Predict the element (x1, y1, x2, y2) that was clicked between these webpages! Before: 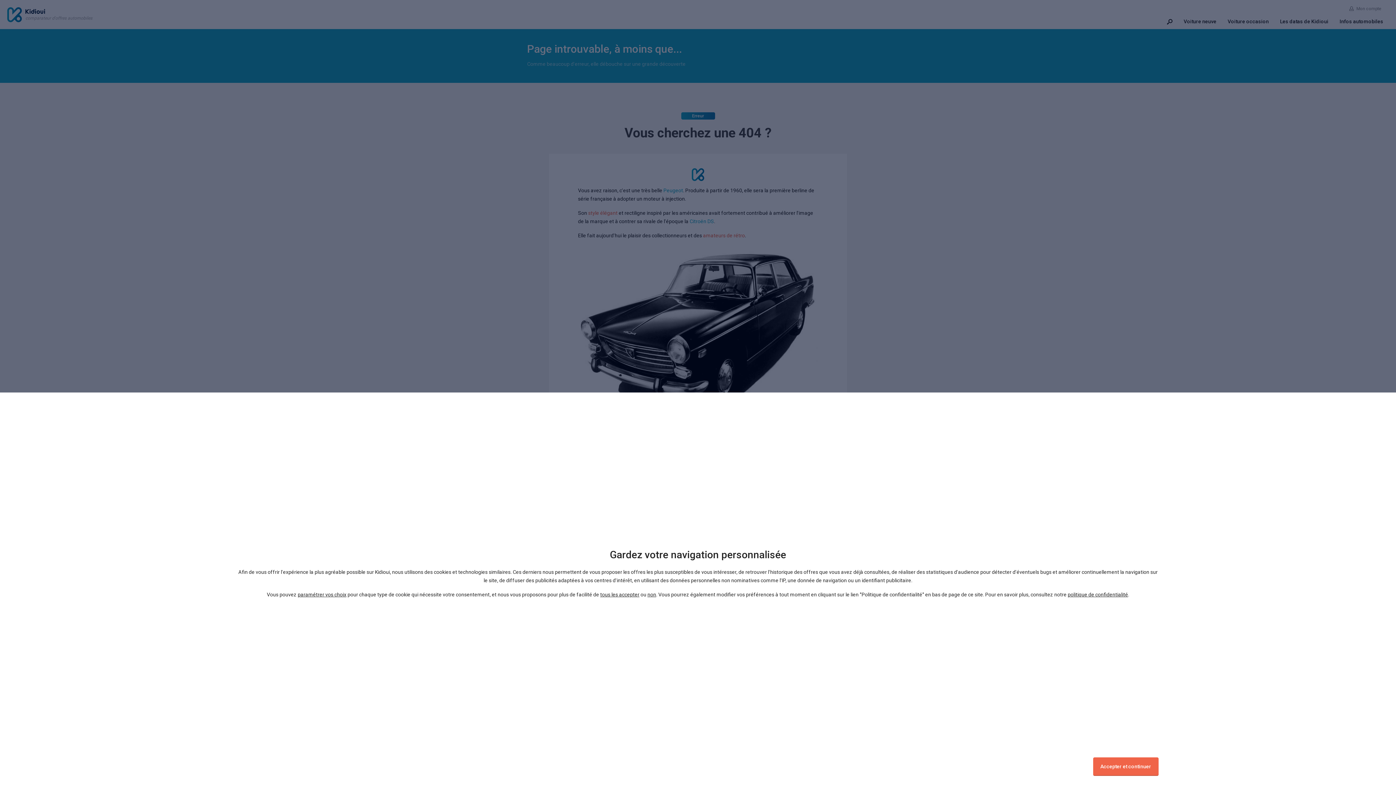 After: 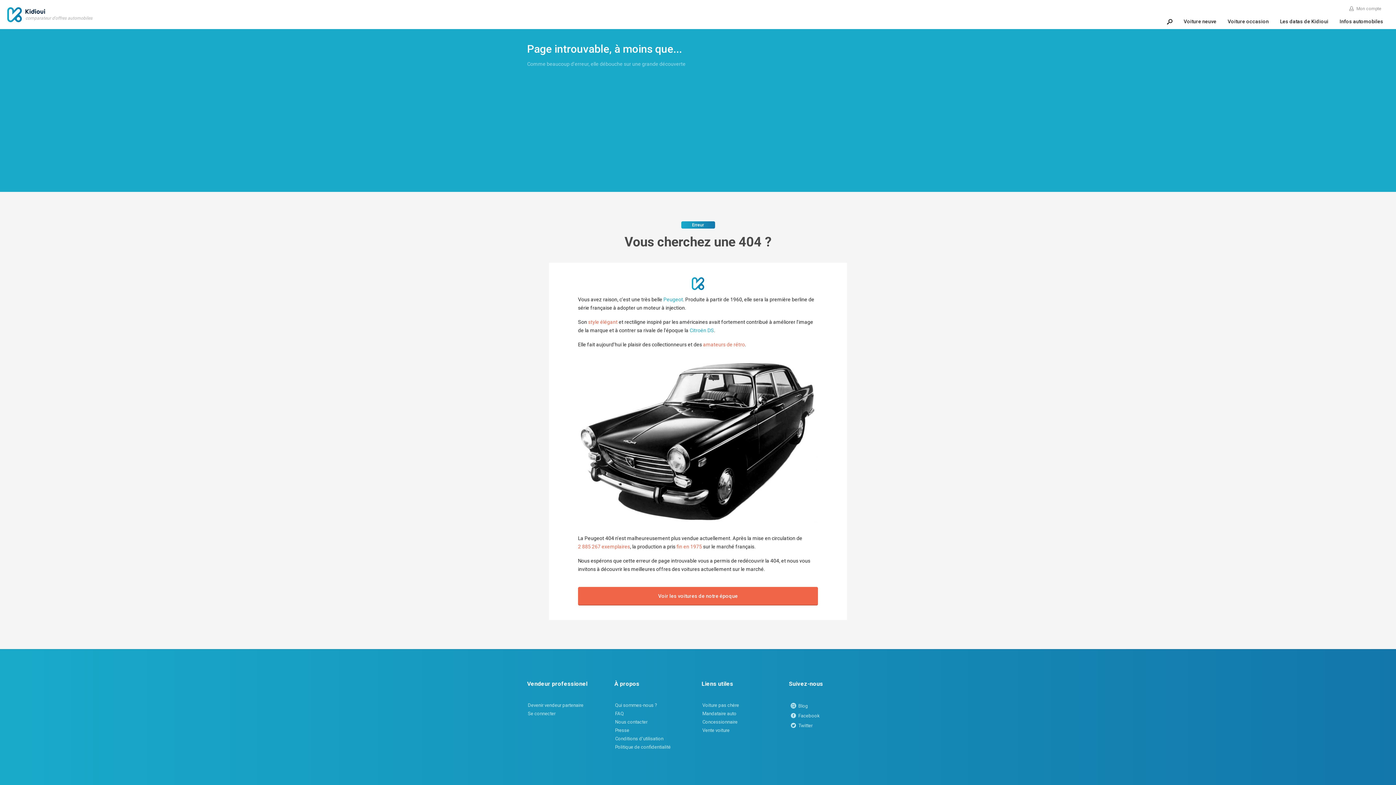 Action: label: Accepter et continuer bbox: (1093, 757, 1158, 776)